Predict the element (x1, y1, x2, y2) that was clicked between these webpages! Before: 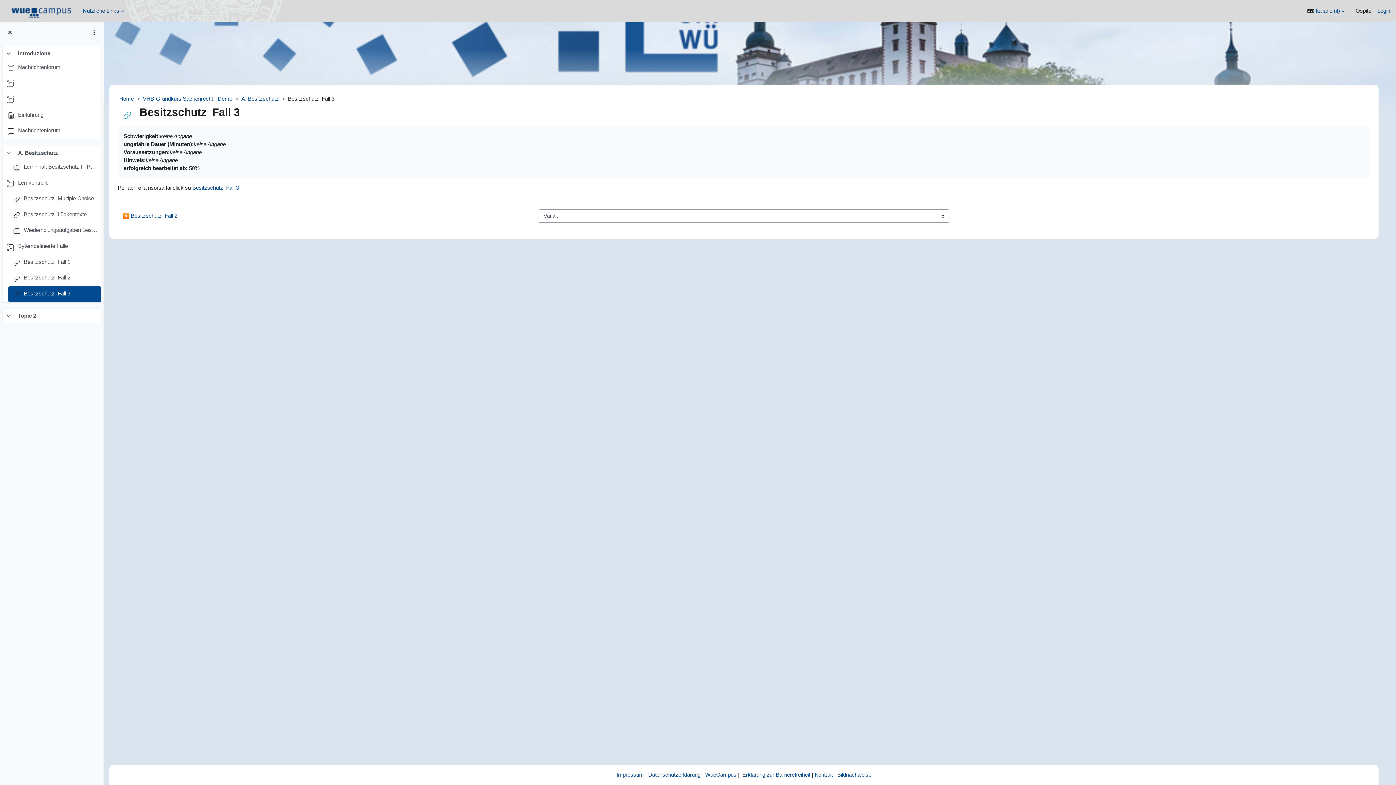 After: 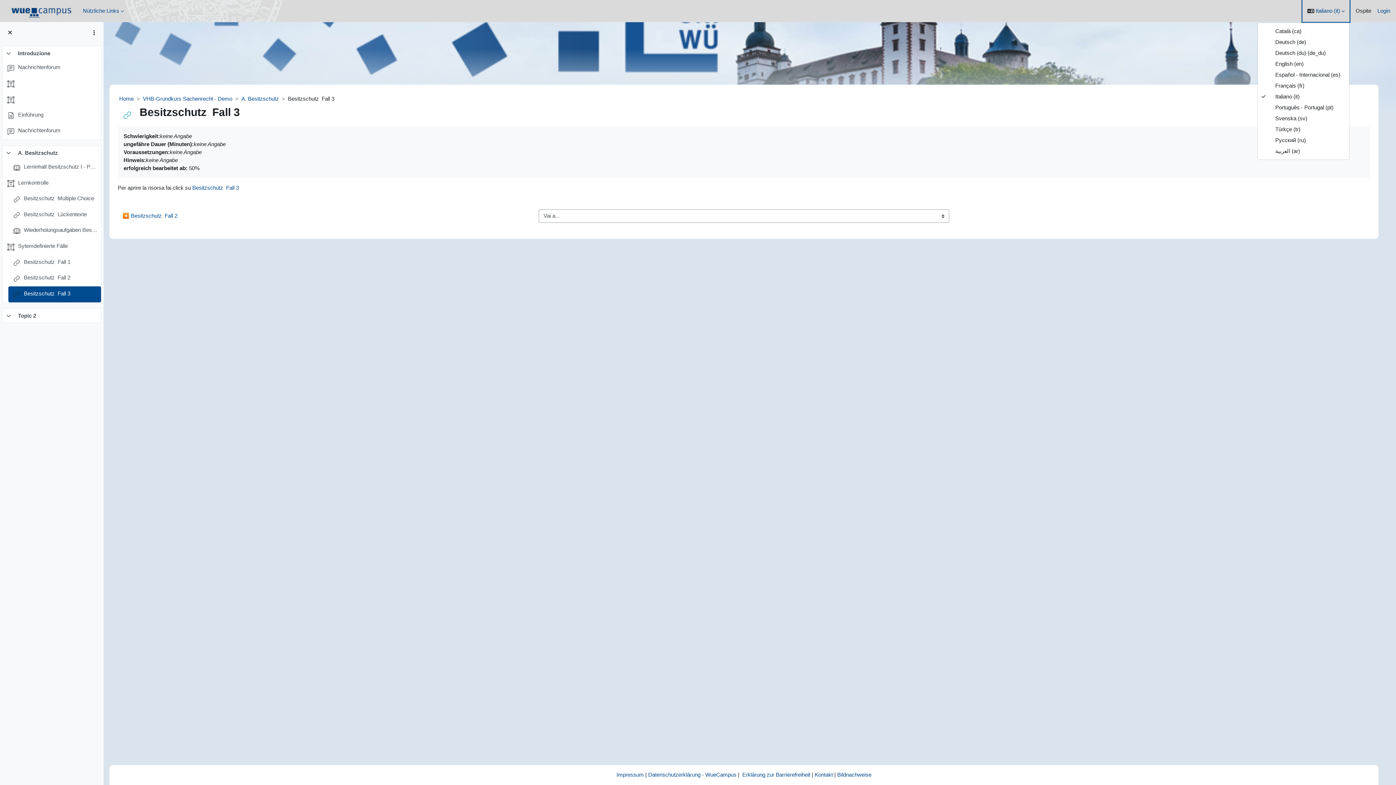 Action: bbox: (1303, 0, 1349, 21) label: Lingua